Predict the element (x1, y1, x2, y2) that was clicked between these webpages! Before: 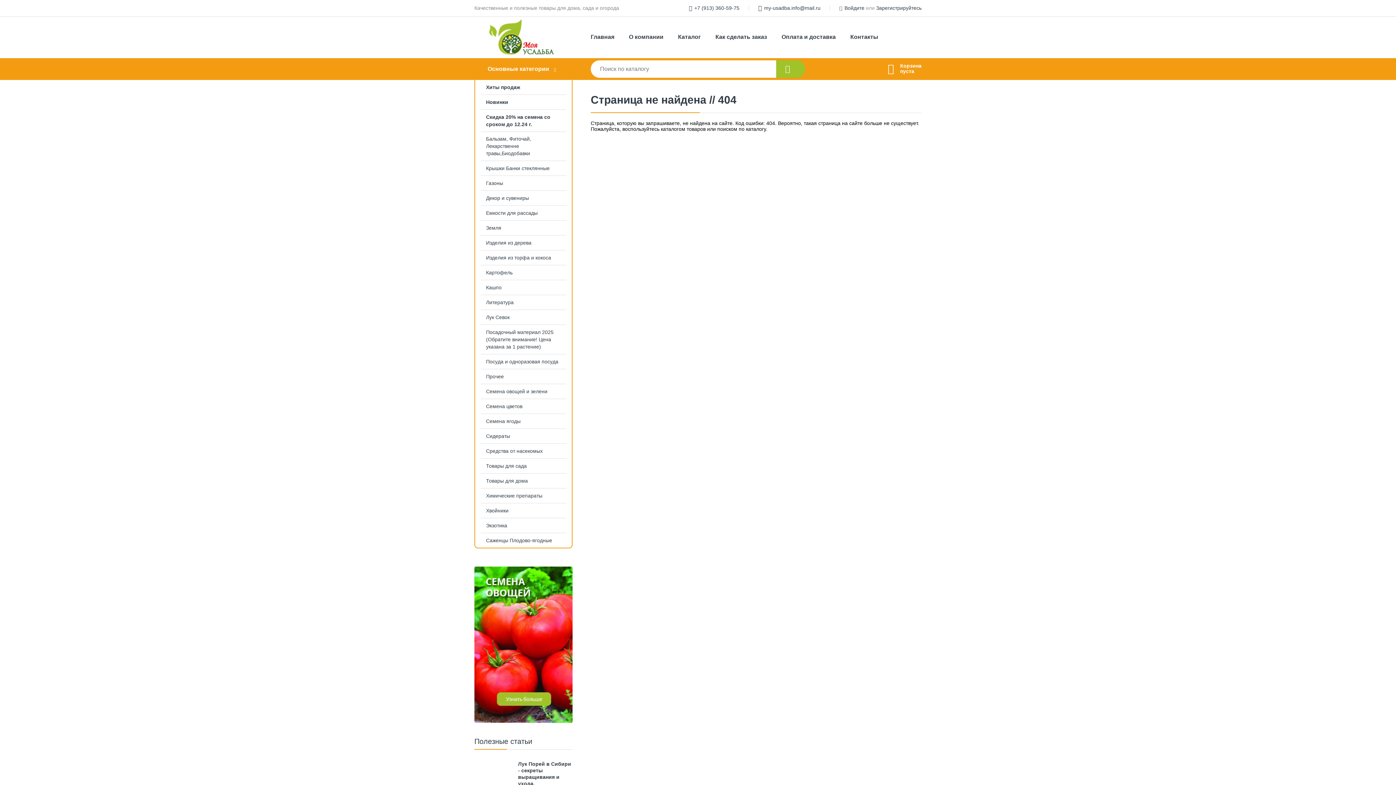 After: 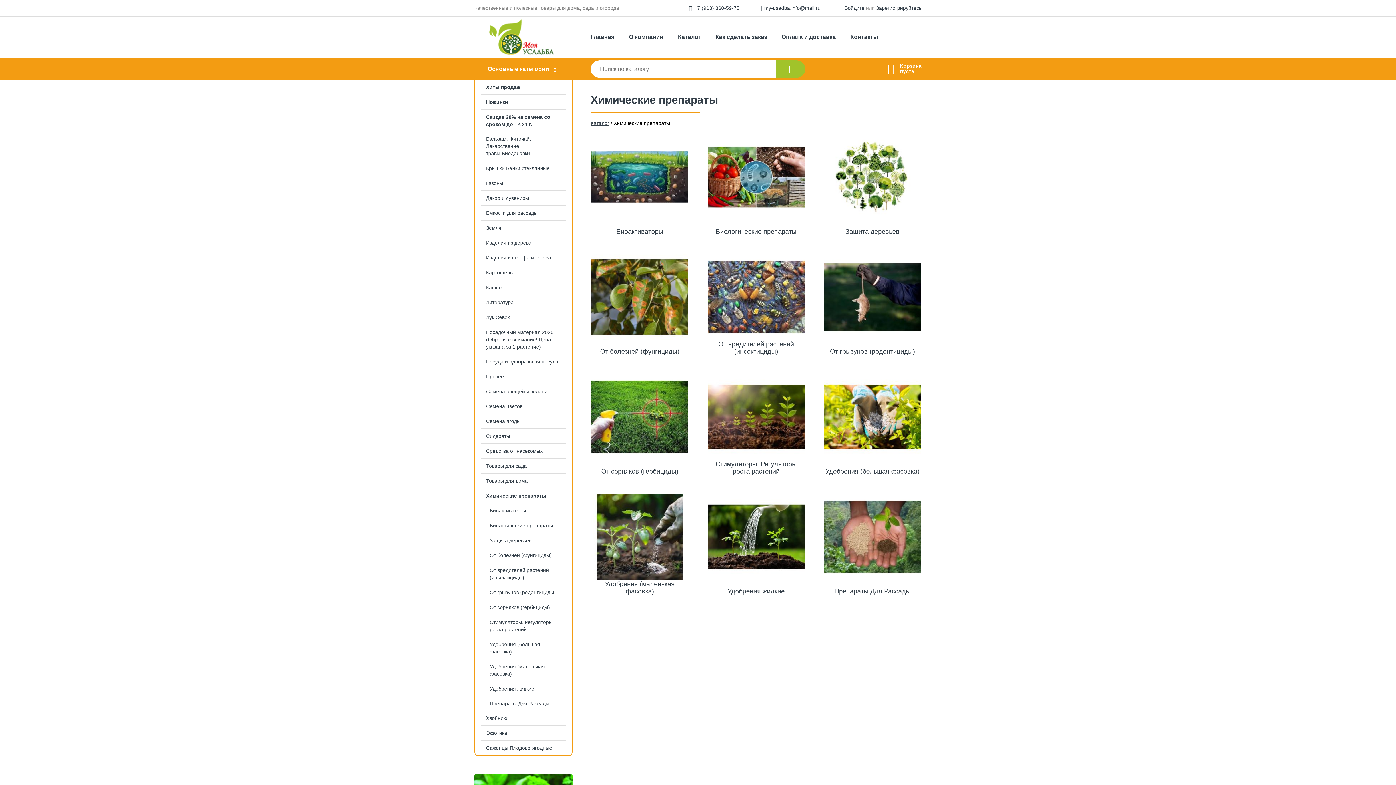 Action: bbox: (475, 488, 572, 503) label: Химические препараты